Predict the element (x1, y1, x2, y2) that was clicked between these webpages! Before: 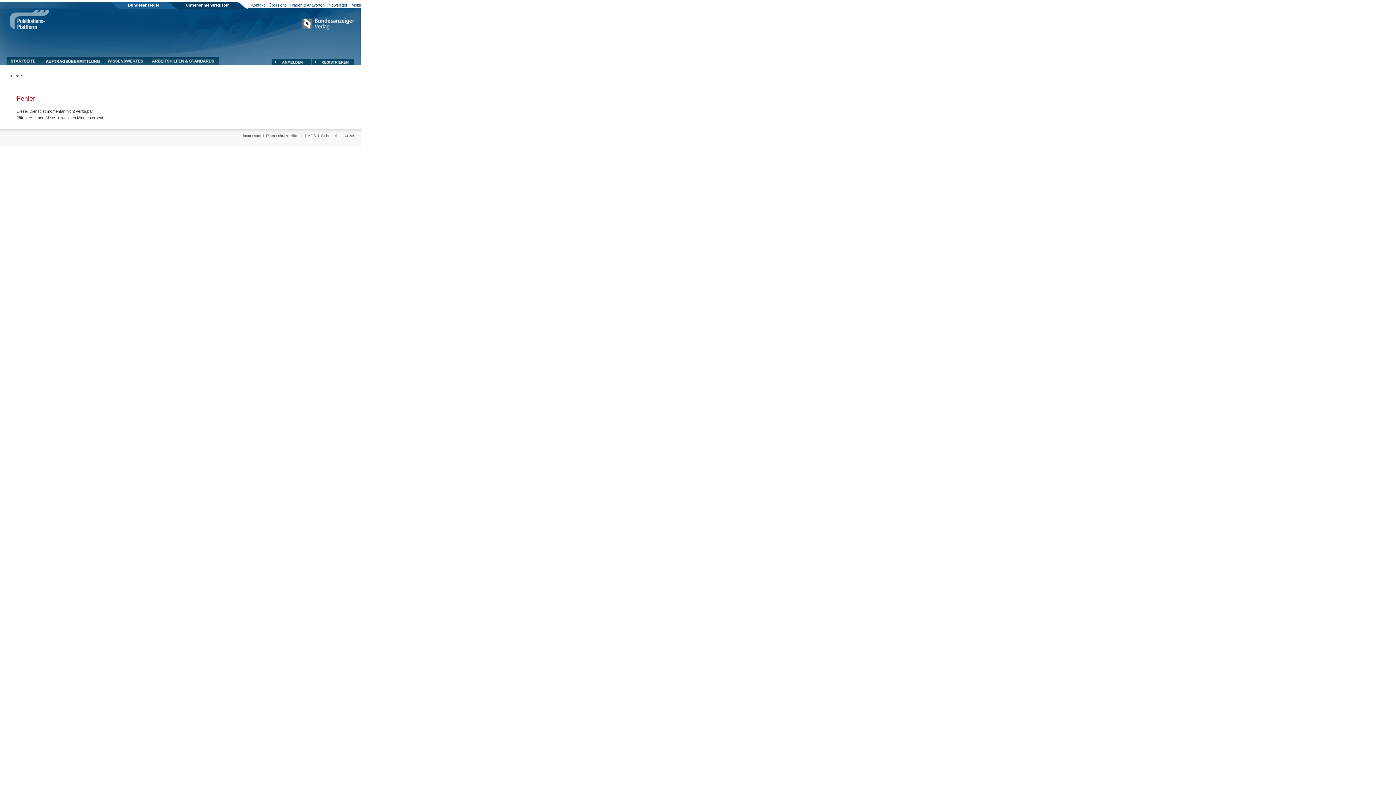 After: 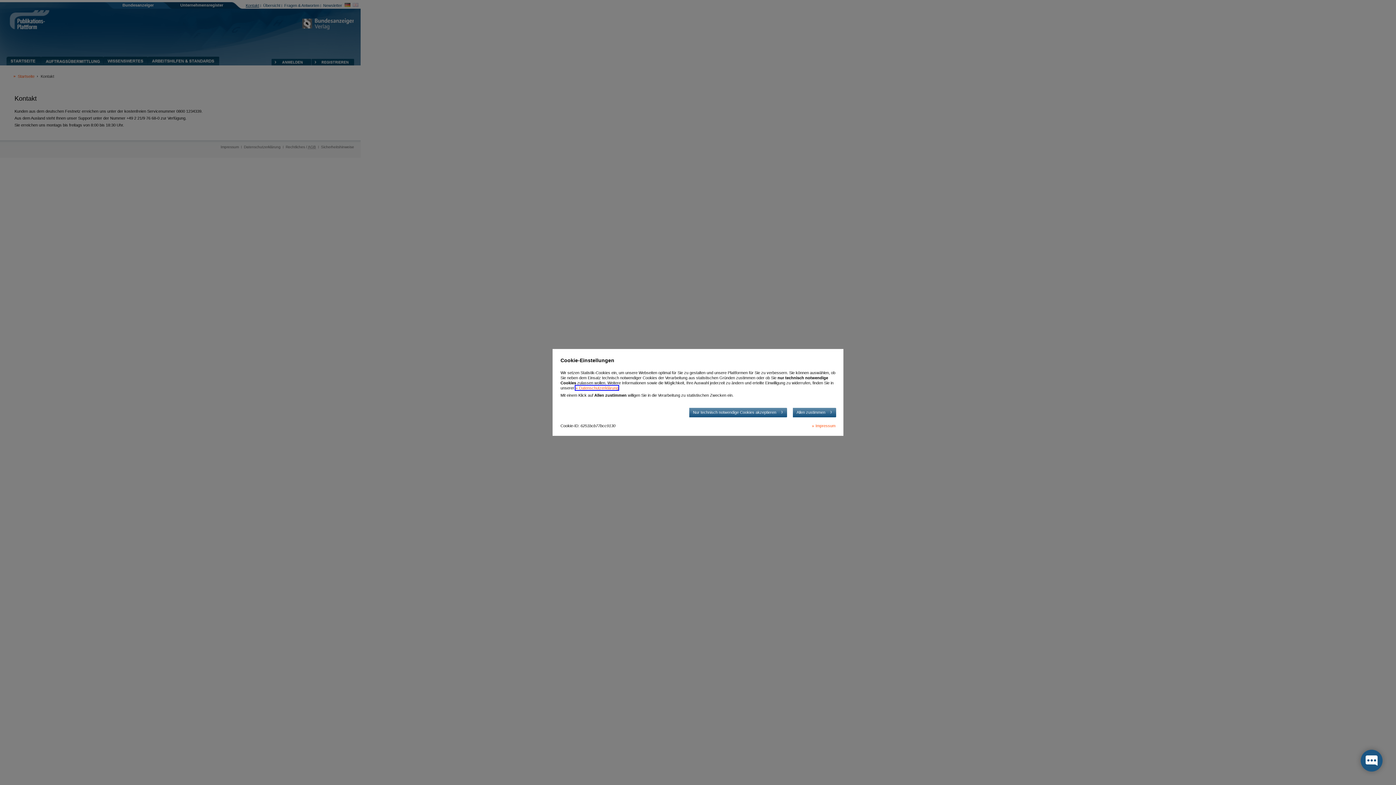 Action: label: Kontakt bbox: (251, 2, 264, 7)